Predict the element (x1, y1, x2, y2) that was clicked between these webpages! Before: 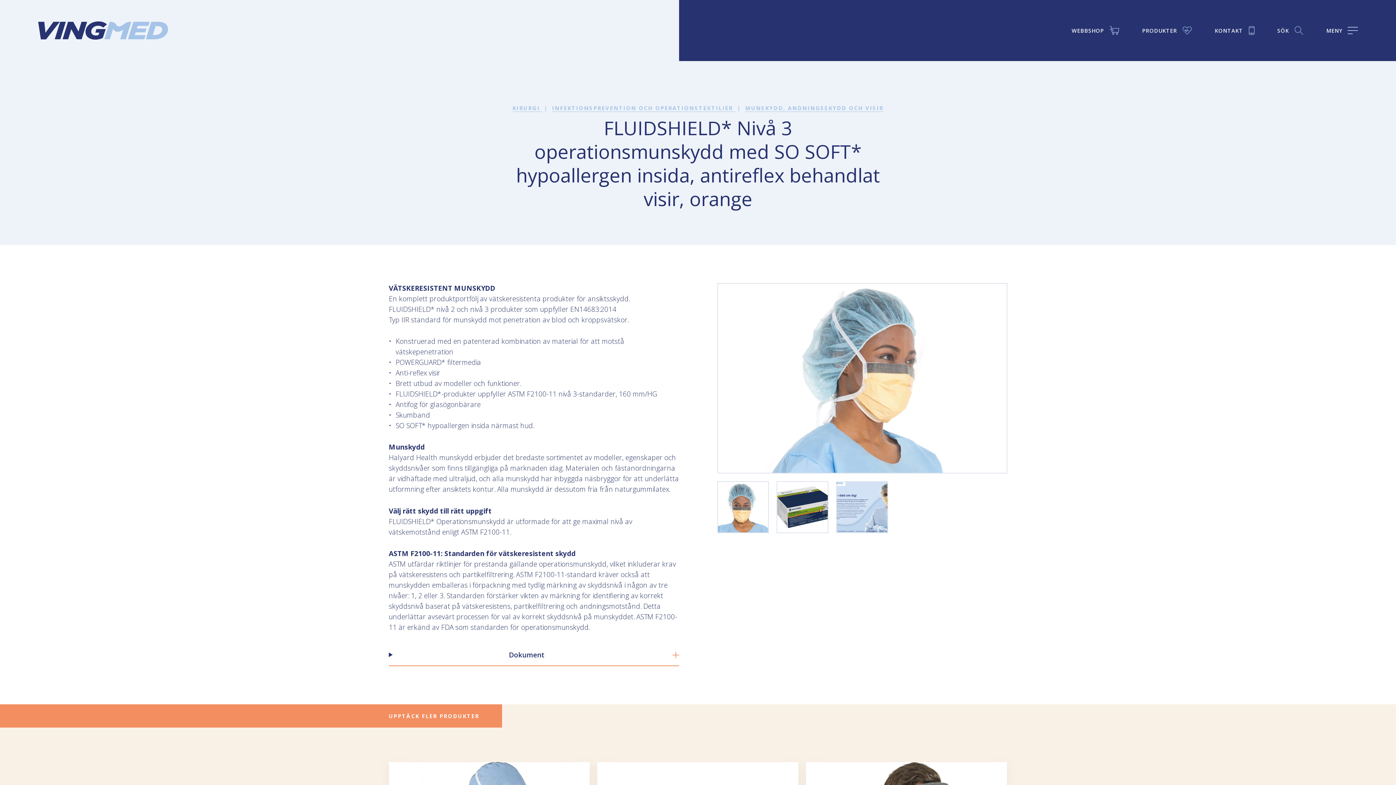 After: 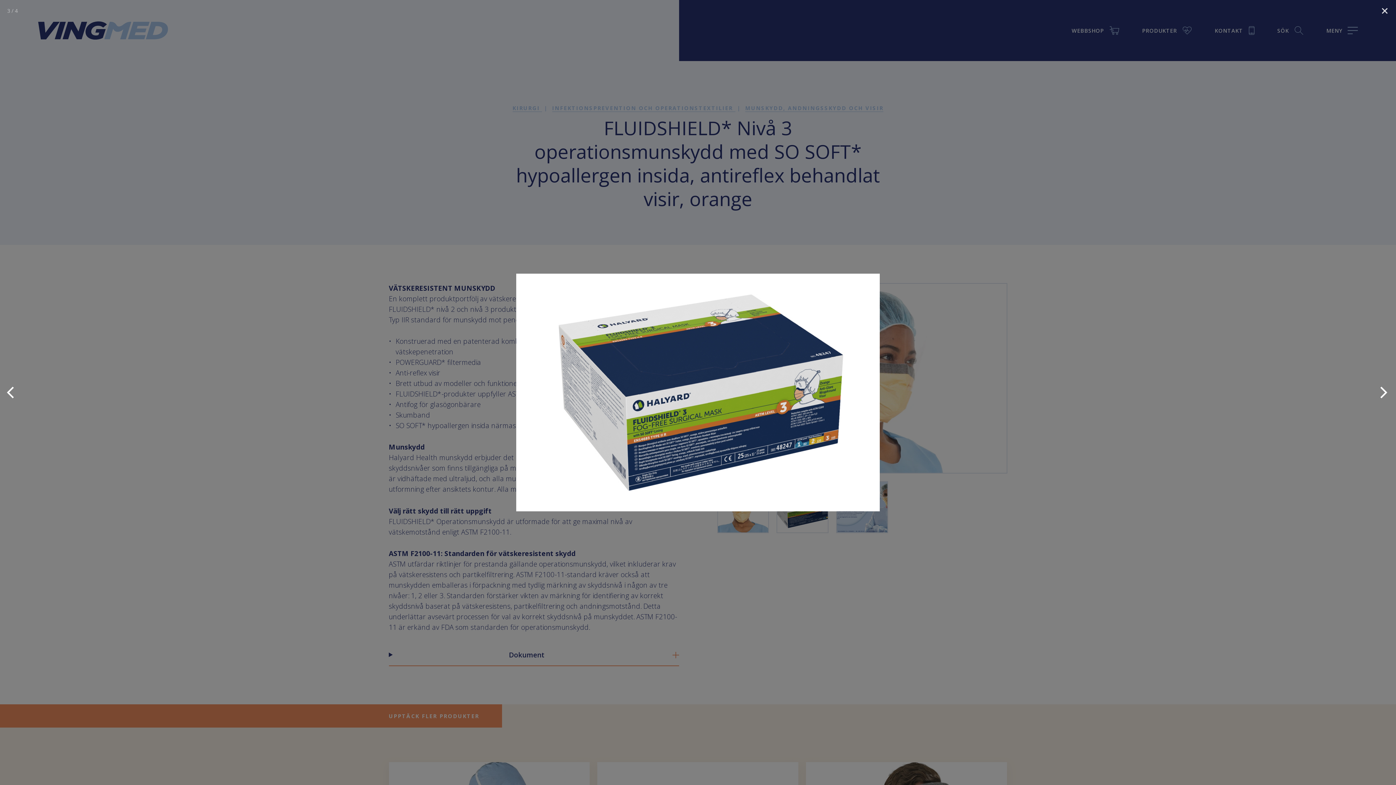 Action: bbox: (776, 481, 828, 533)